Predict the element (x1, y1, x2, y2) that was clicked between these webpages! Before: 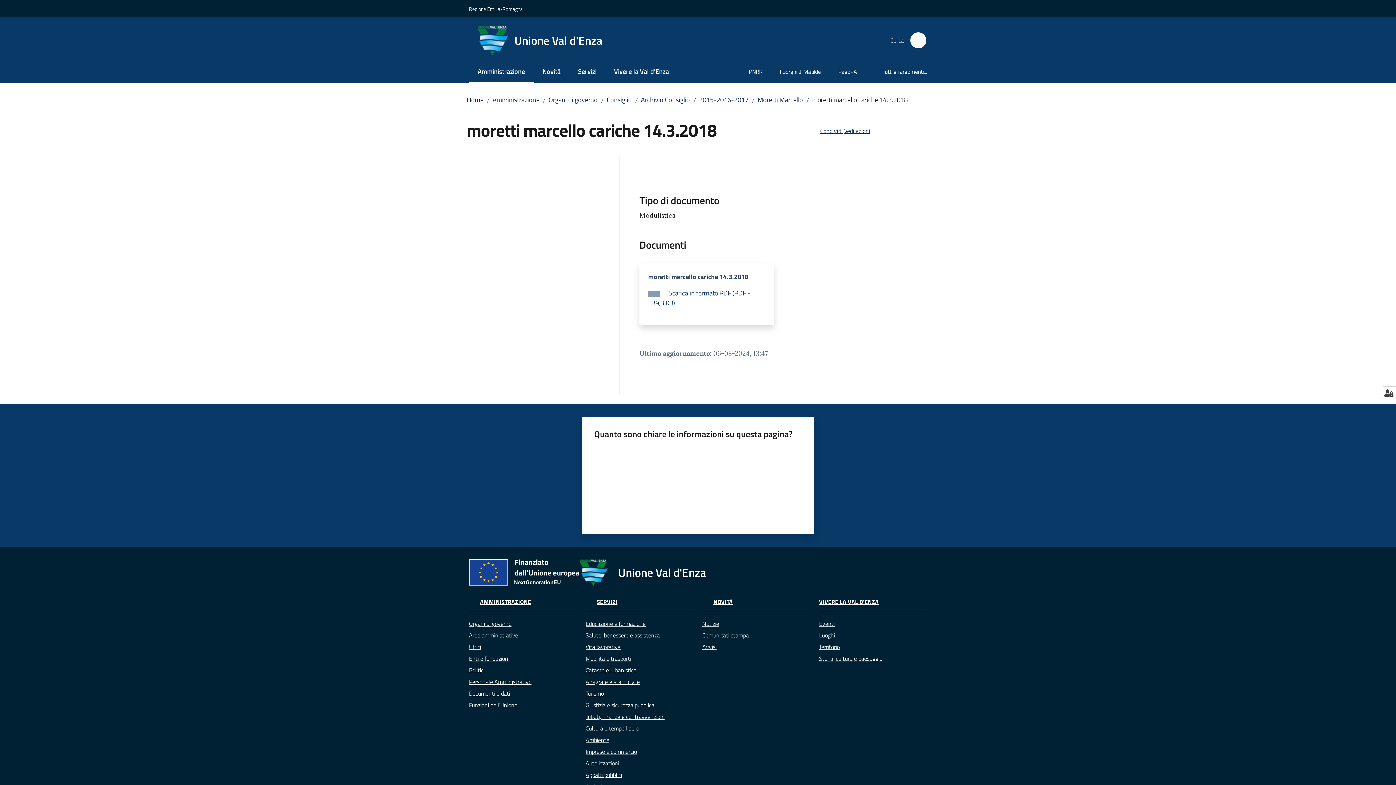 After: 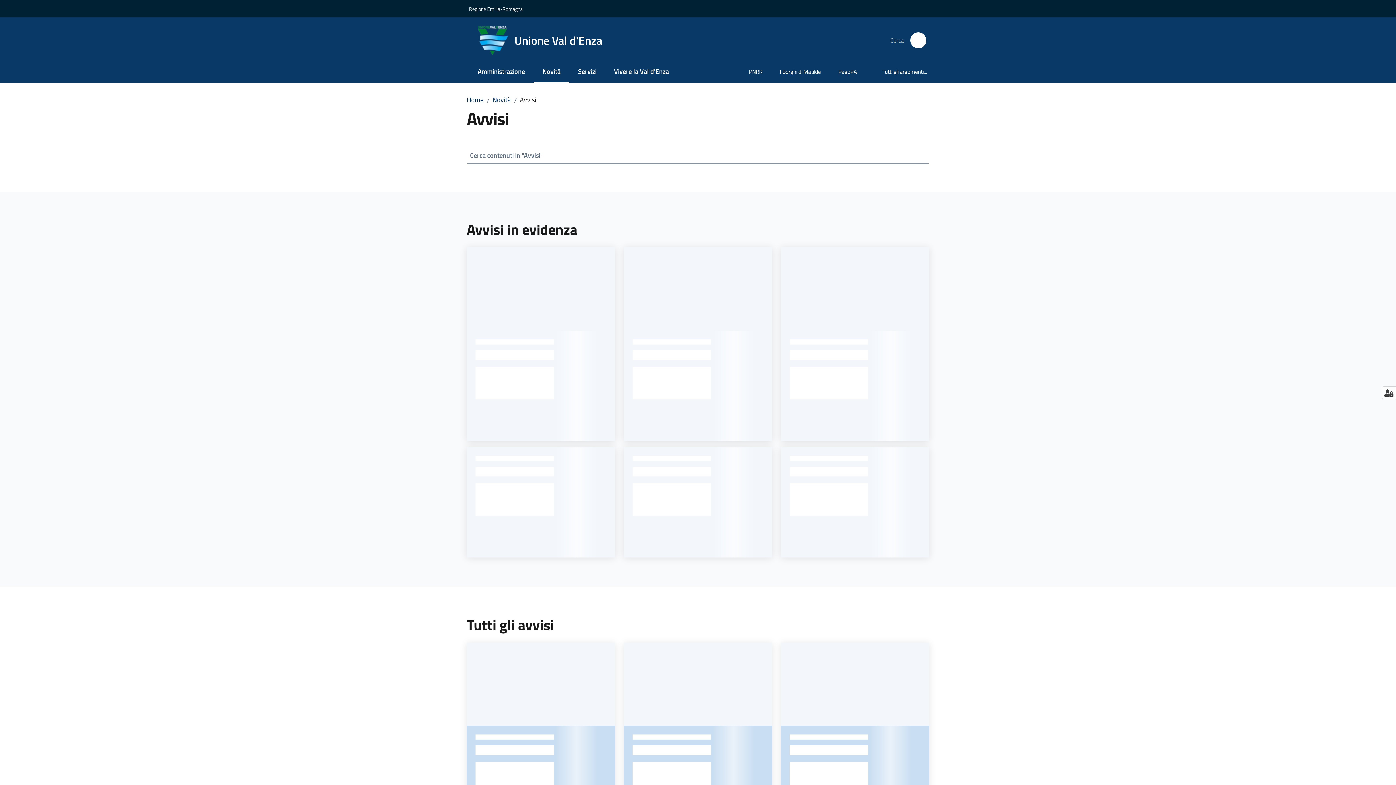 Action: label: Avvisi bbox: (702, 641, 810, 653)